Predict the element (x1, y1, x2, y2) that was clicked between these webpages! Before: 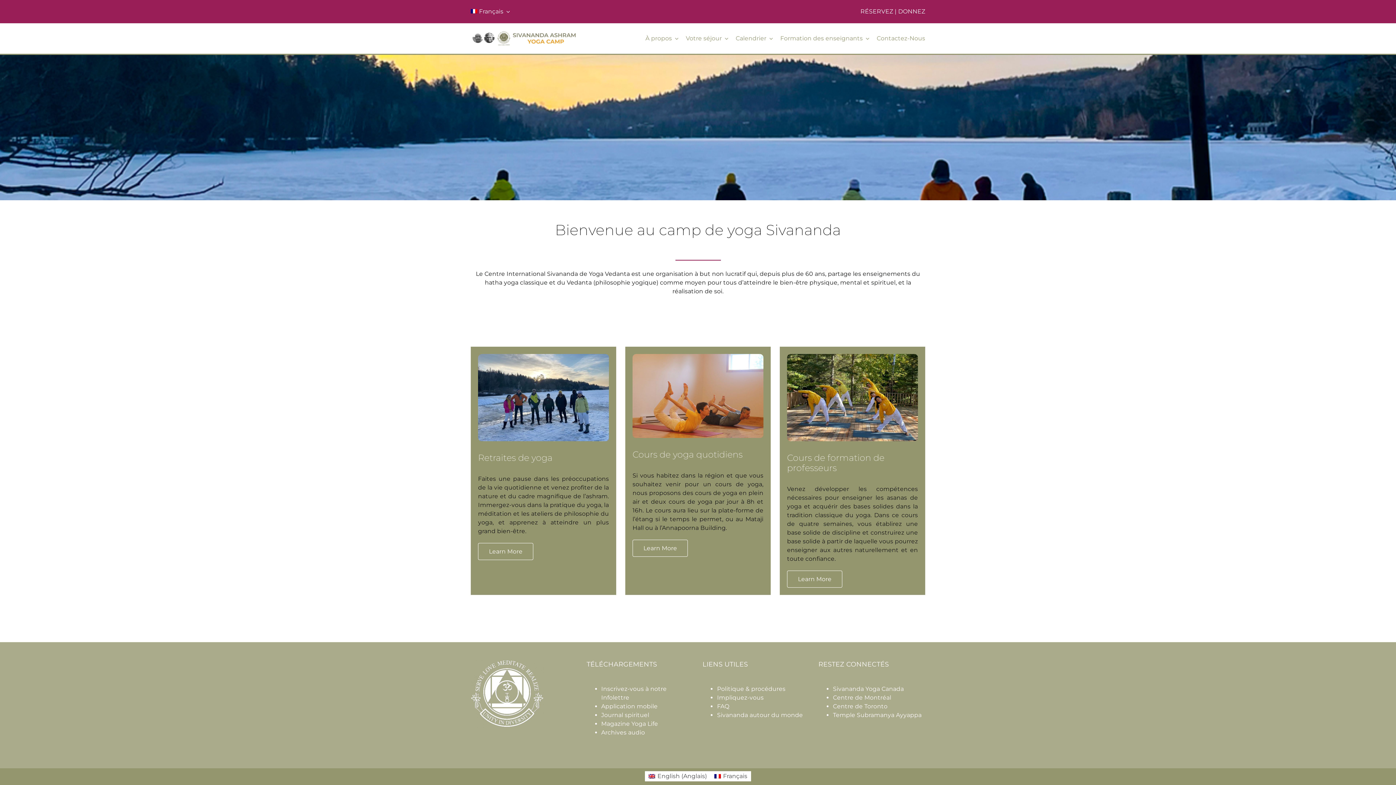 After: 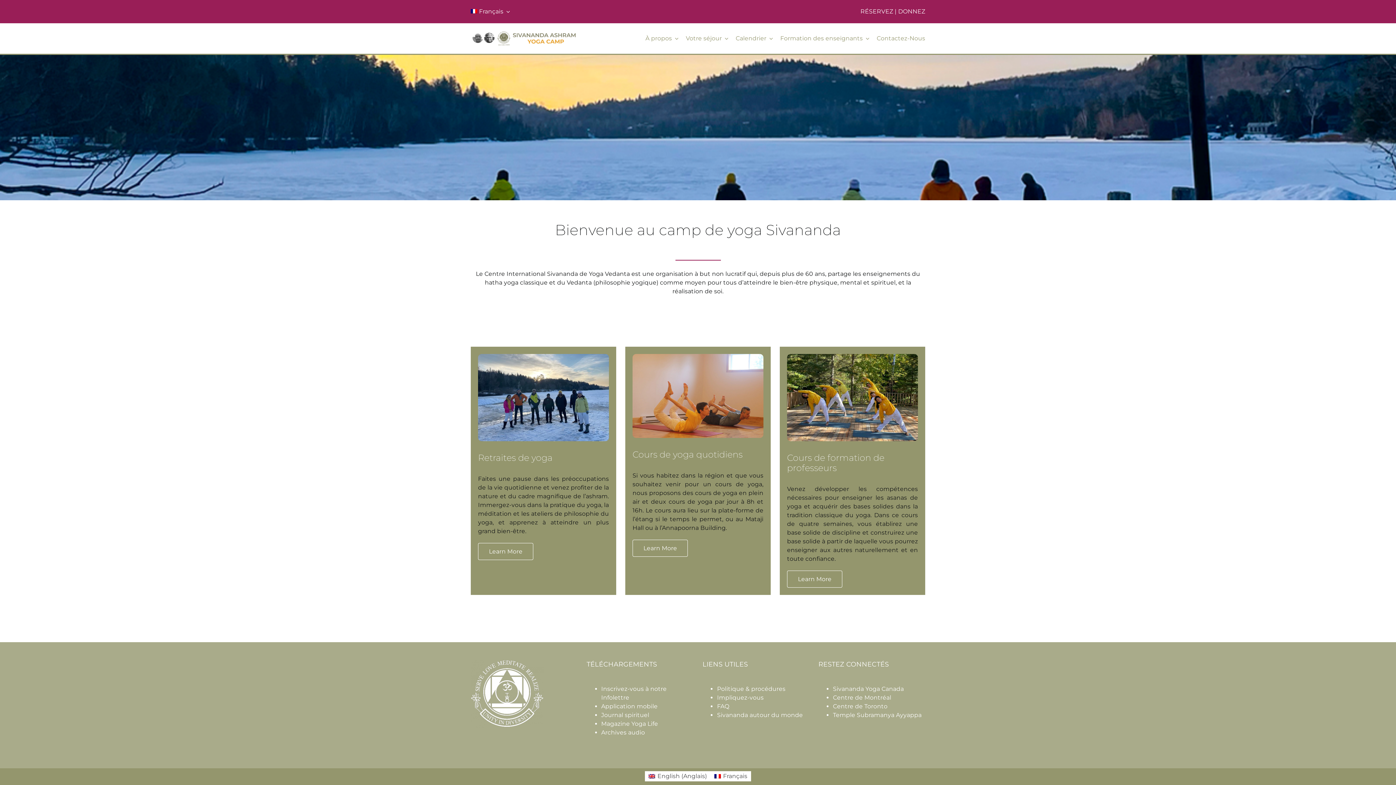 Action: bbox: (710, 771, 751, 781) label: Français